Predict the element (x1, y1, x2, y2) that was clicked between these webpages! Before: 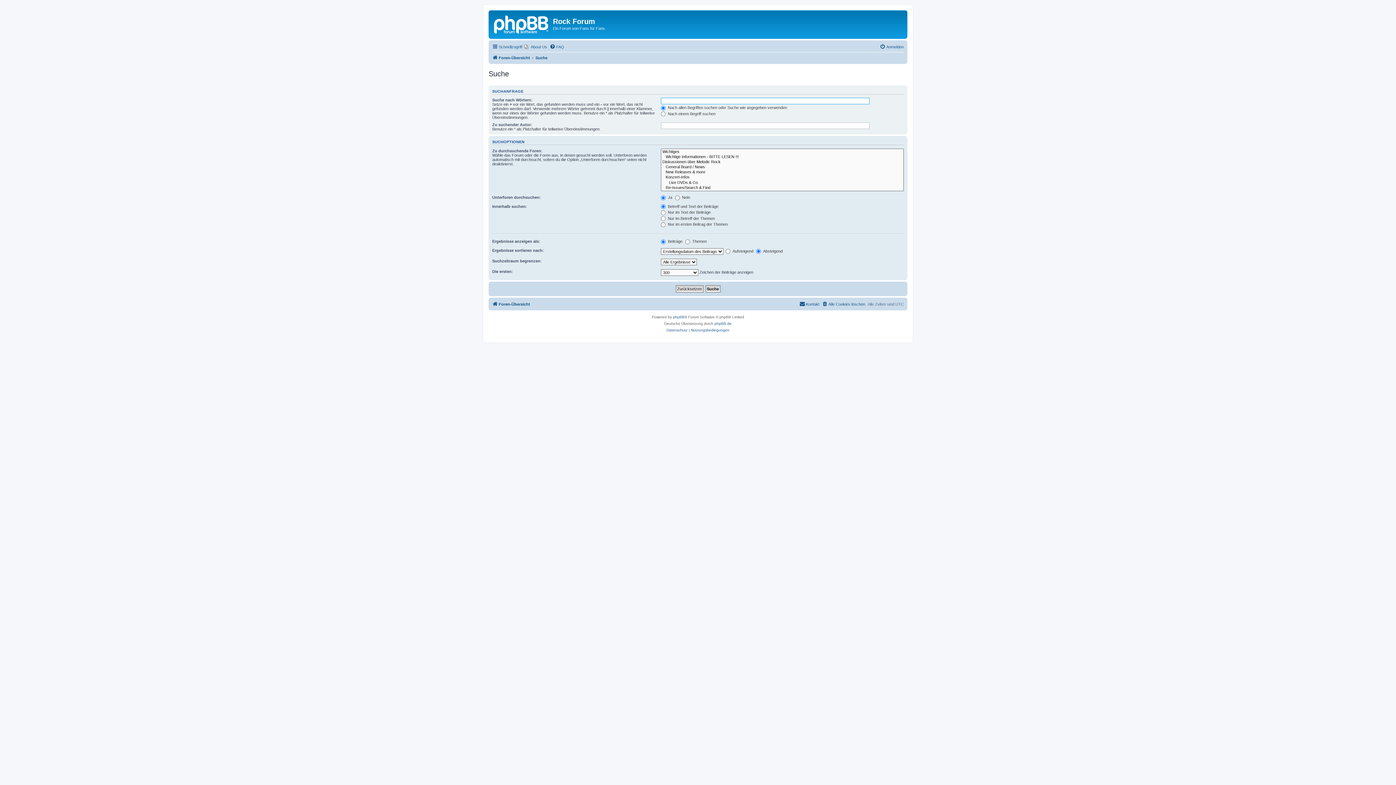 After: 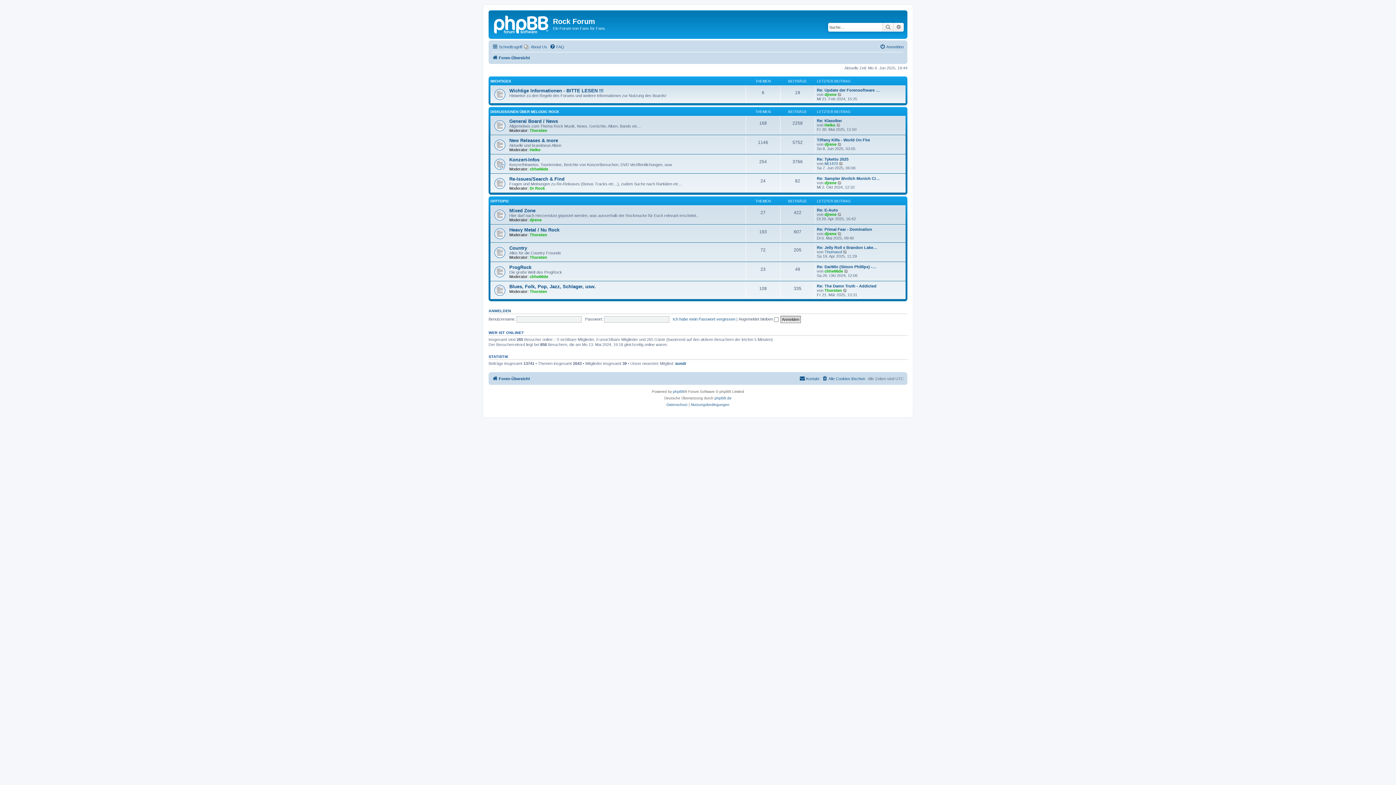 Action: bbox: (490, 12, 553, 35)